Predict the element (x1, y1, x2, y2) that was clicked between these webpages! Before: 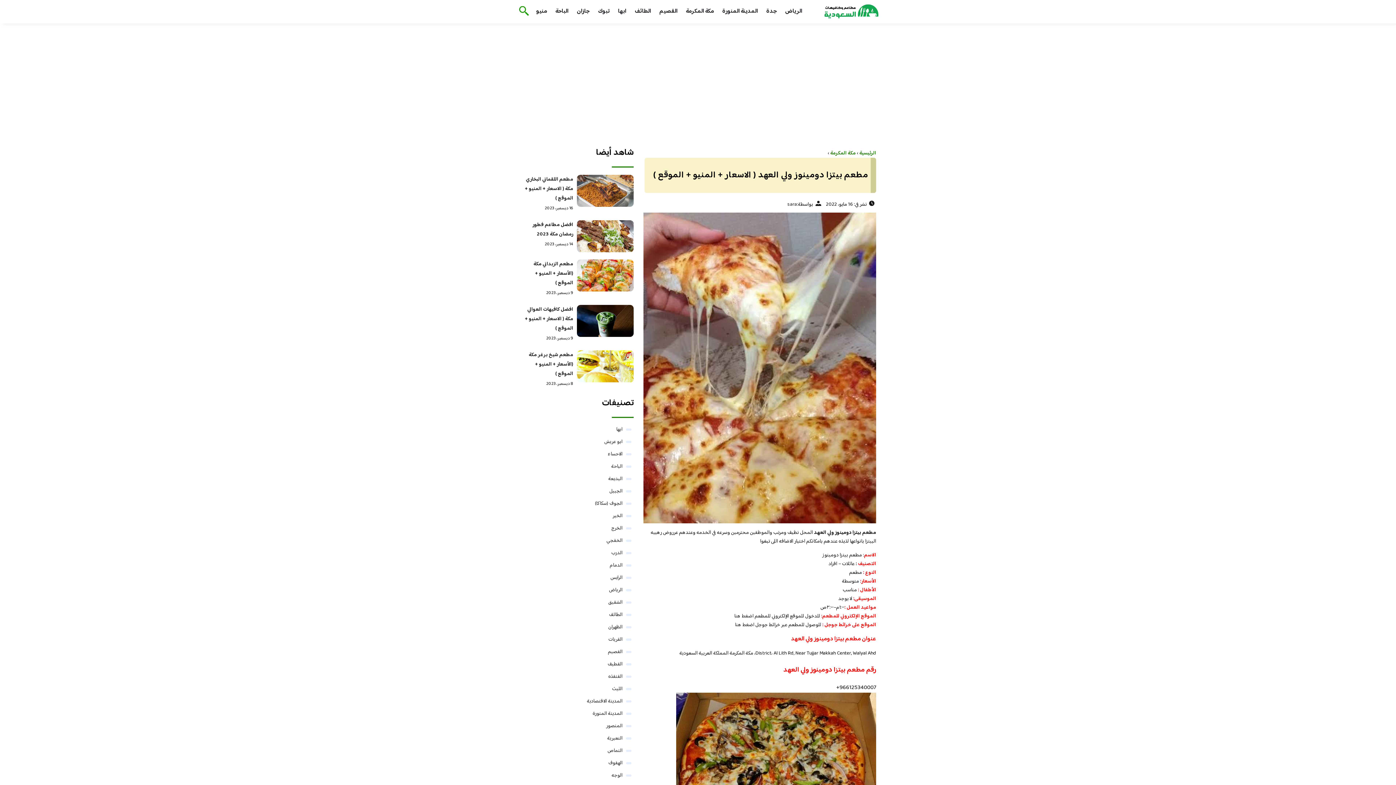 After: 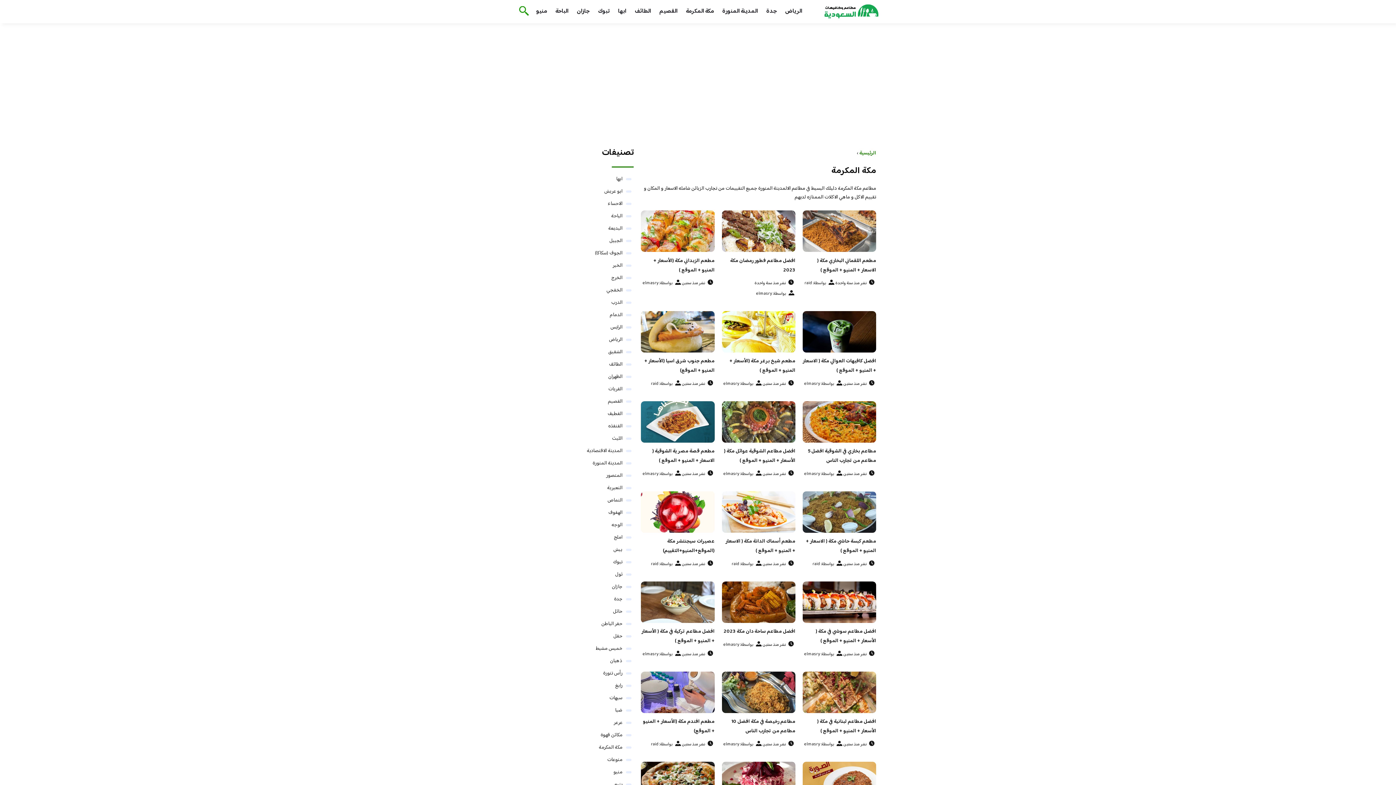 Action: bbox: (830, 149, 856, 157) label: مكة المكرمة